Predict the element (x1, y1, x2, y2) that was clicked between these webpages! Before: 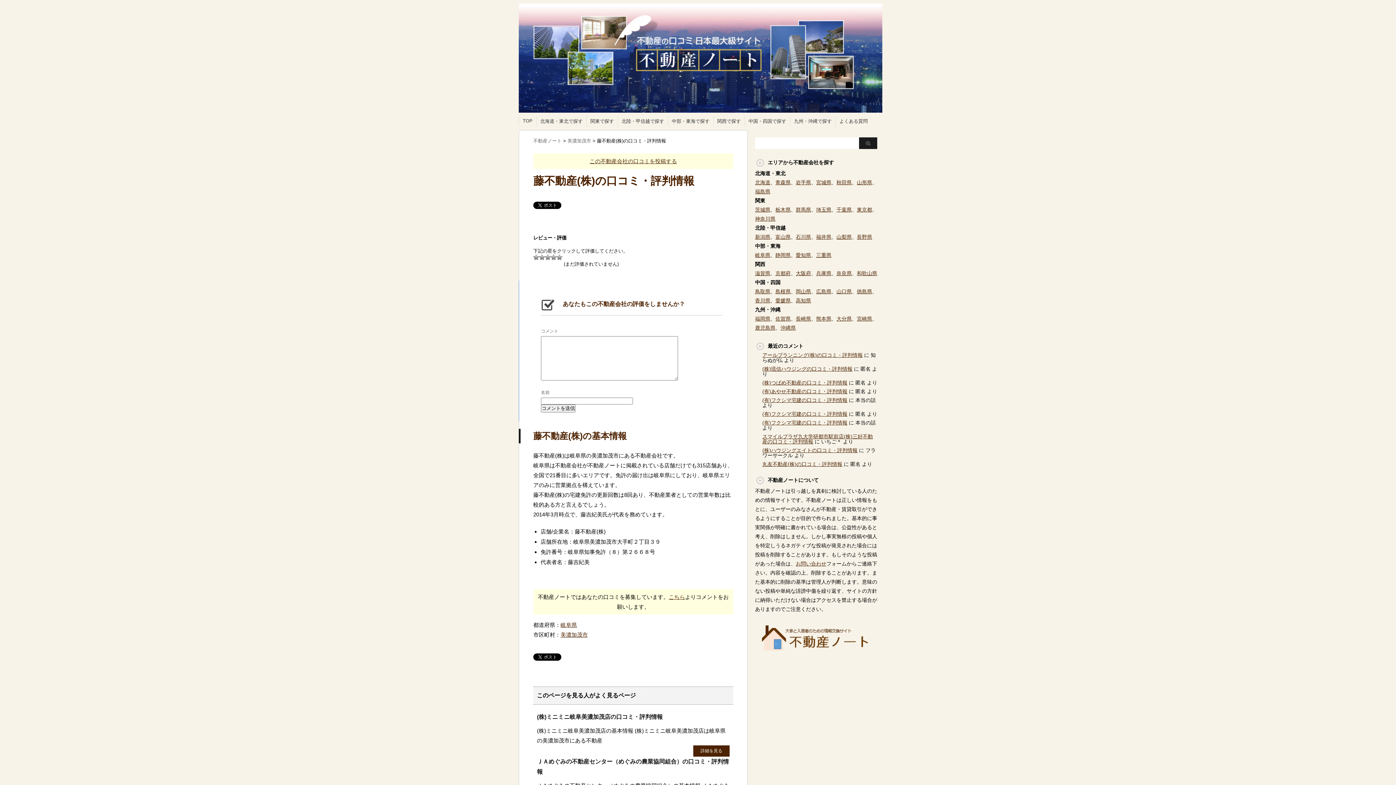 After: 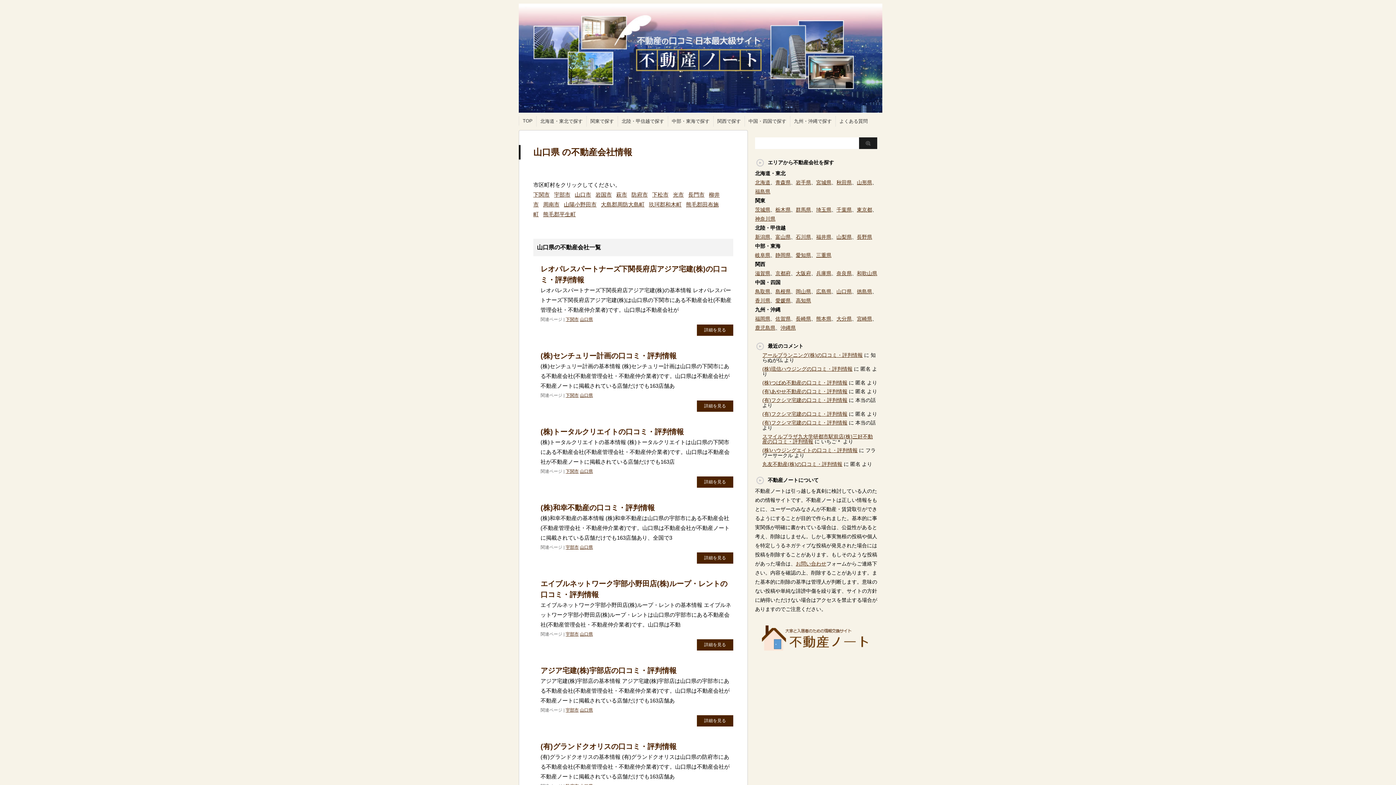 Action: label: 山口県 bbox: (836, 288, 852, 294)